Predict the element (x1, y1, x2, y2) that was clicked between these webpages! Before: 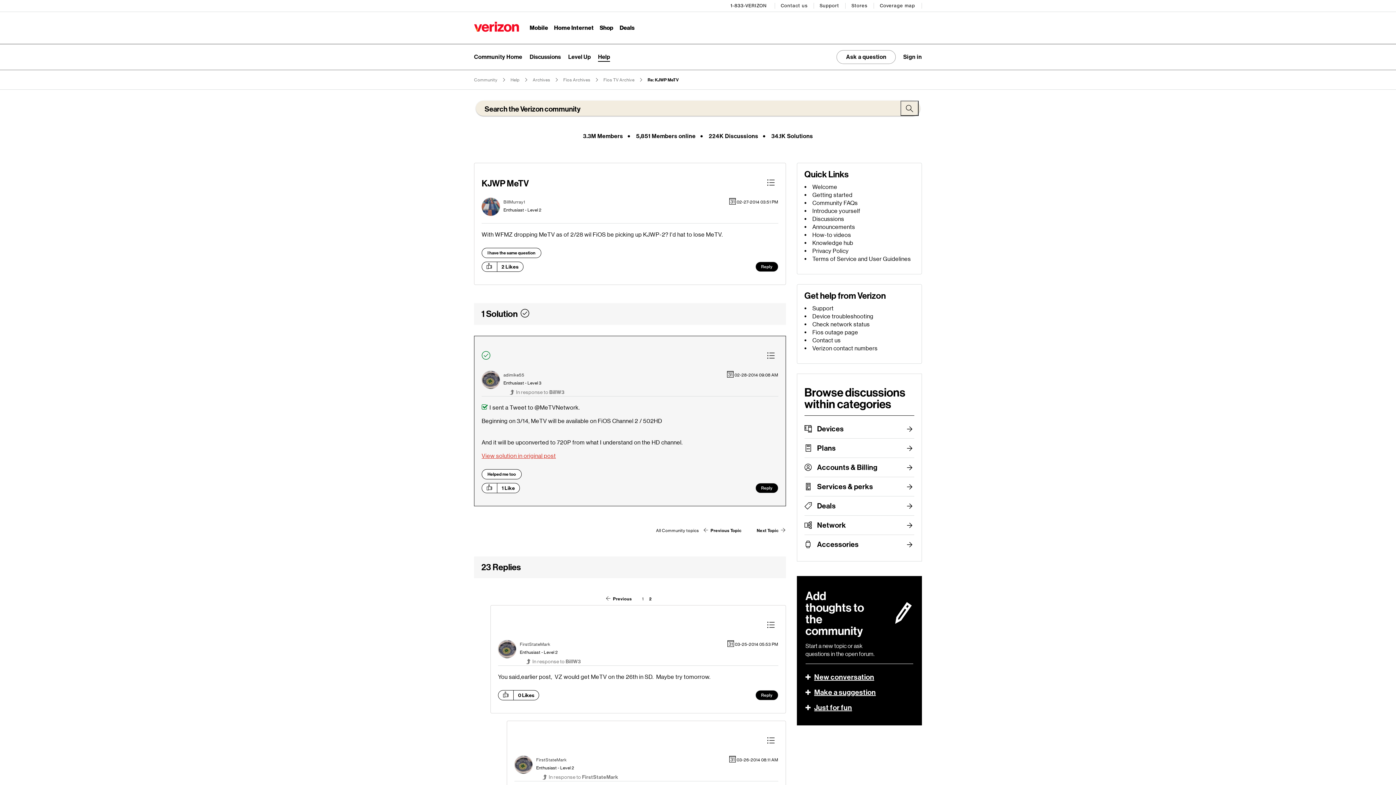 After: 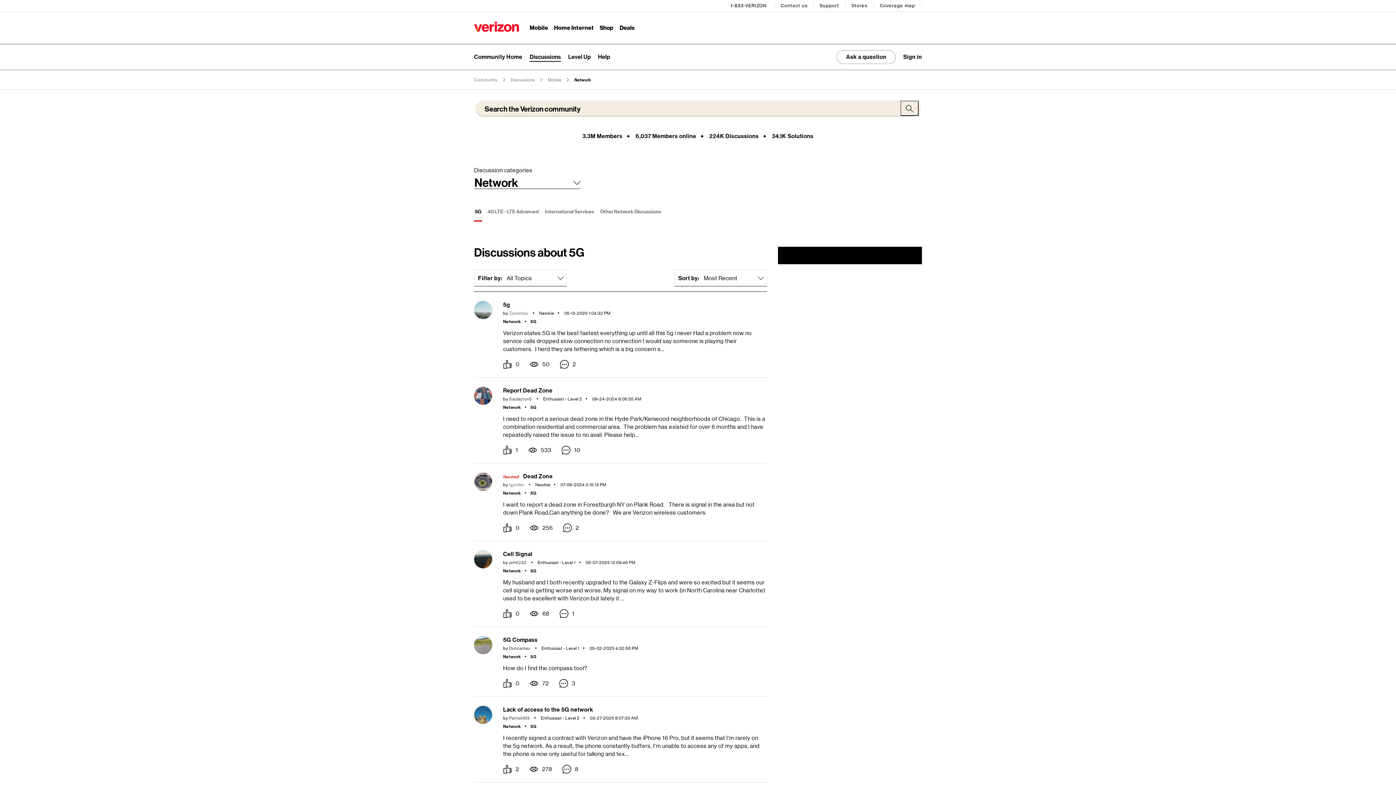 Action: bbox: (817, 516, 914, 534) label: Network